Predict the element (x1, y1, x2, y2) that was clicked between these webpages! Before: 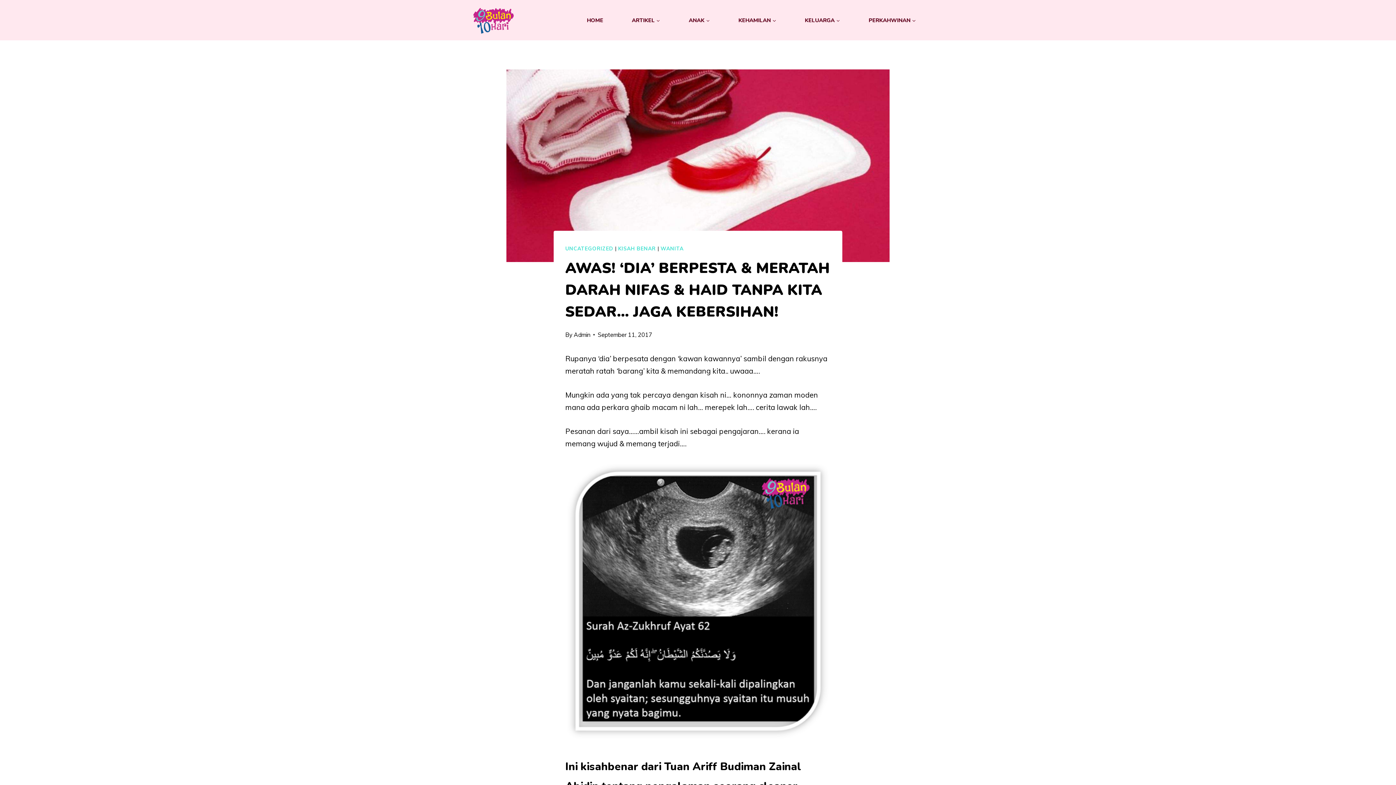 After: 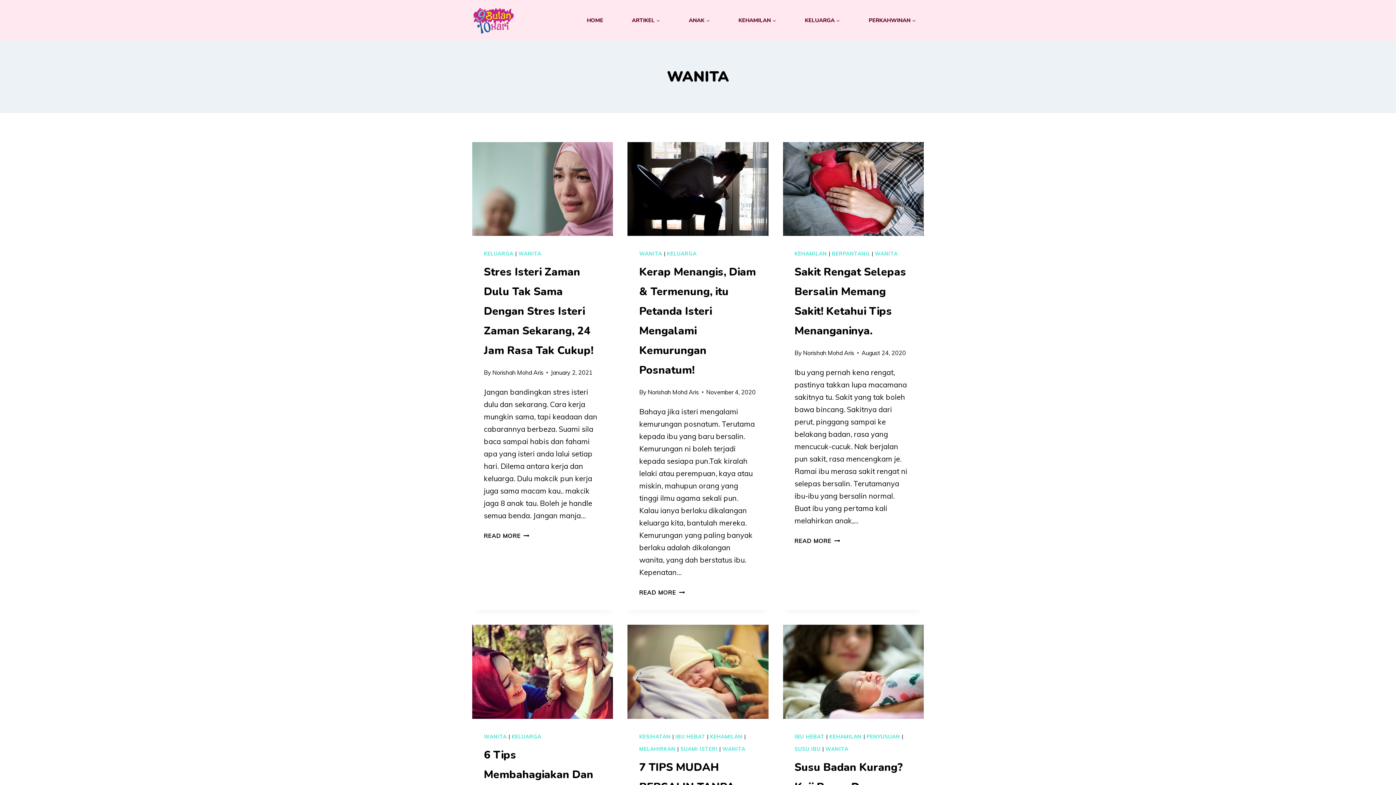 Action: label: WANITA bbox: (660, 245, 683, 251)